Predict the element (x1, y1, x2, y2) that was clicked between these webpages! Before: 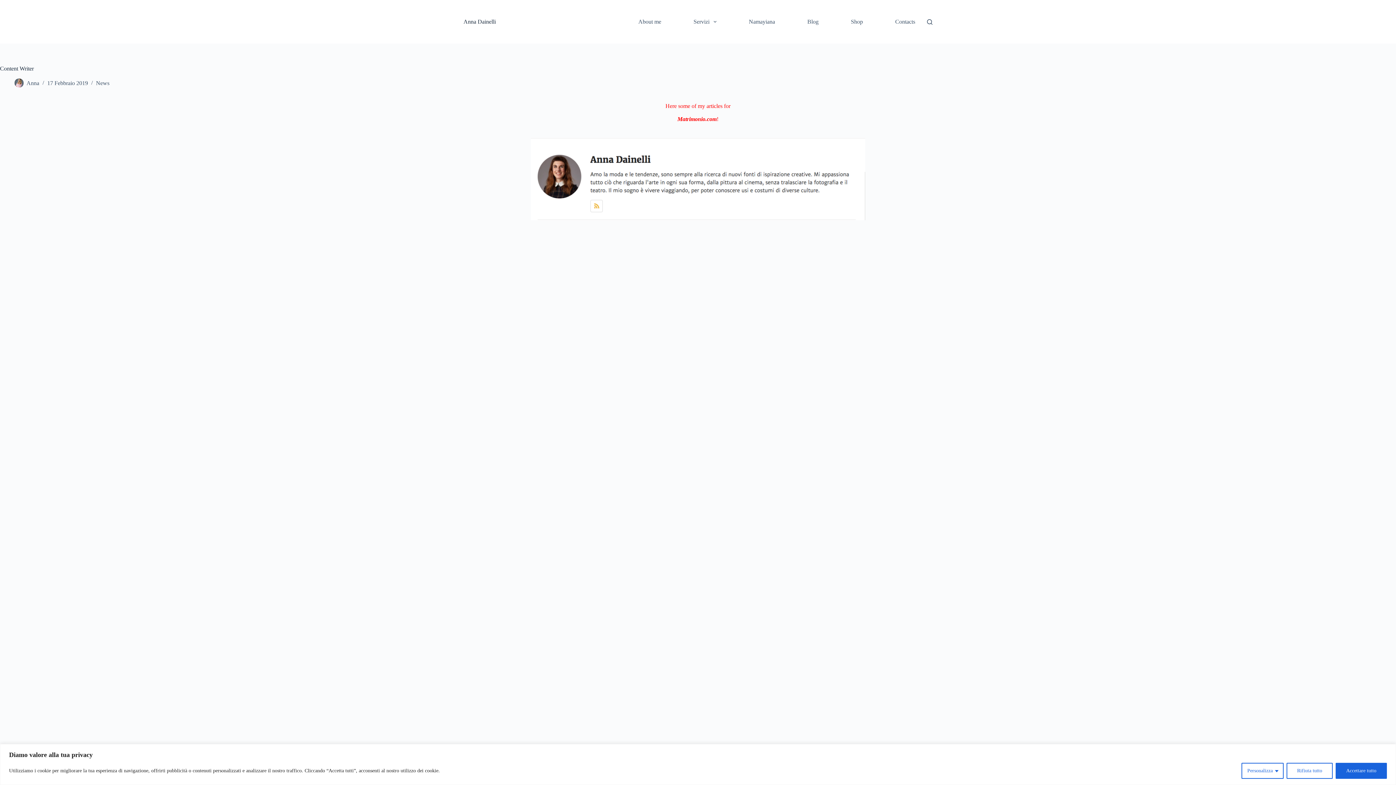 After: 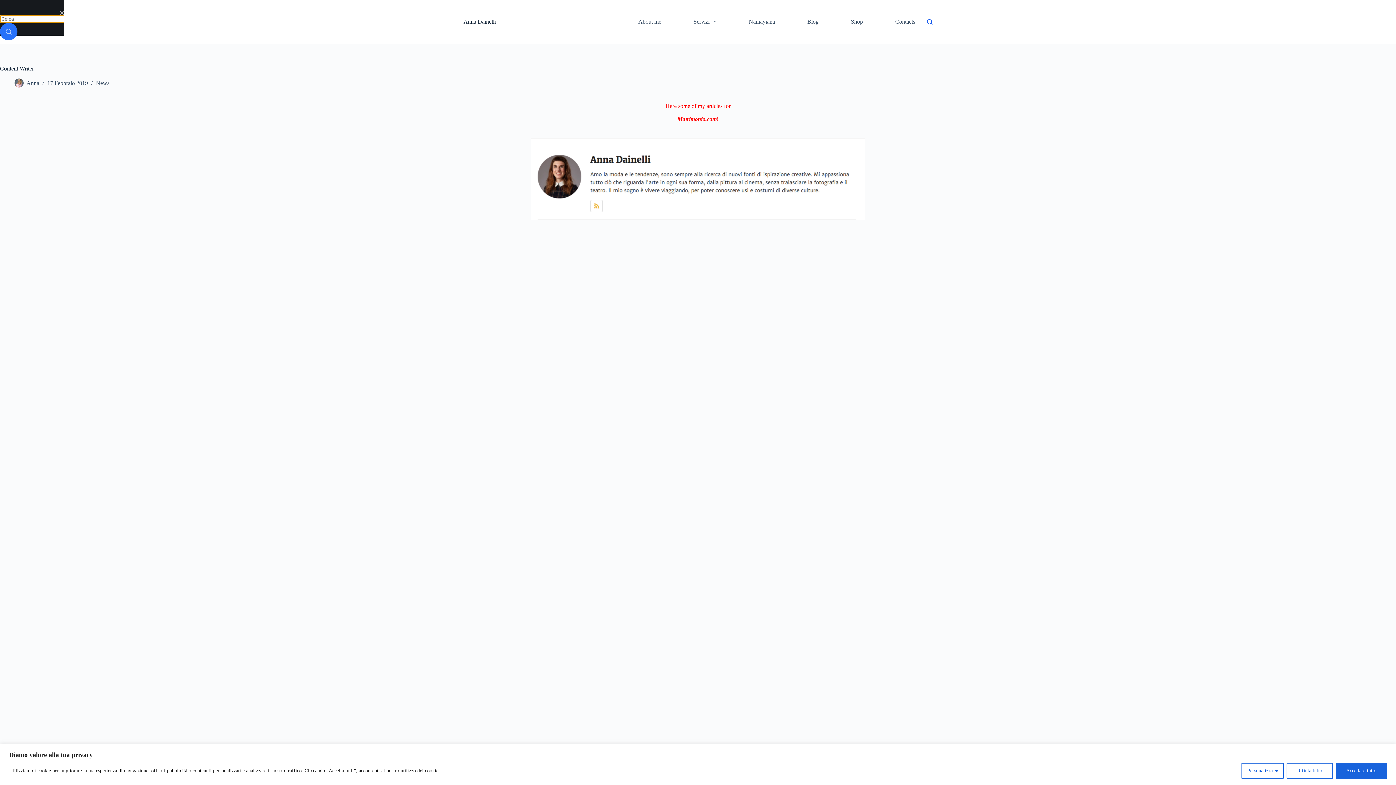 Action: bbox: (927, 19, 932, 24) label: Cerca